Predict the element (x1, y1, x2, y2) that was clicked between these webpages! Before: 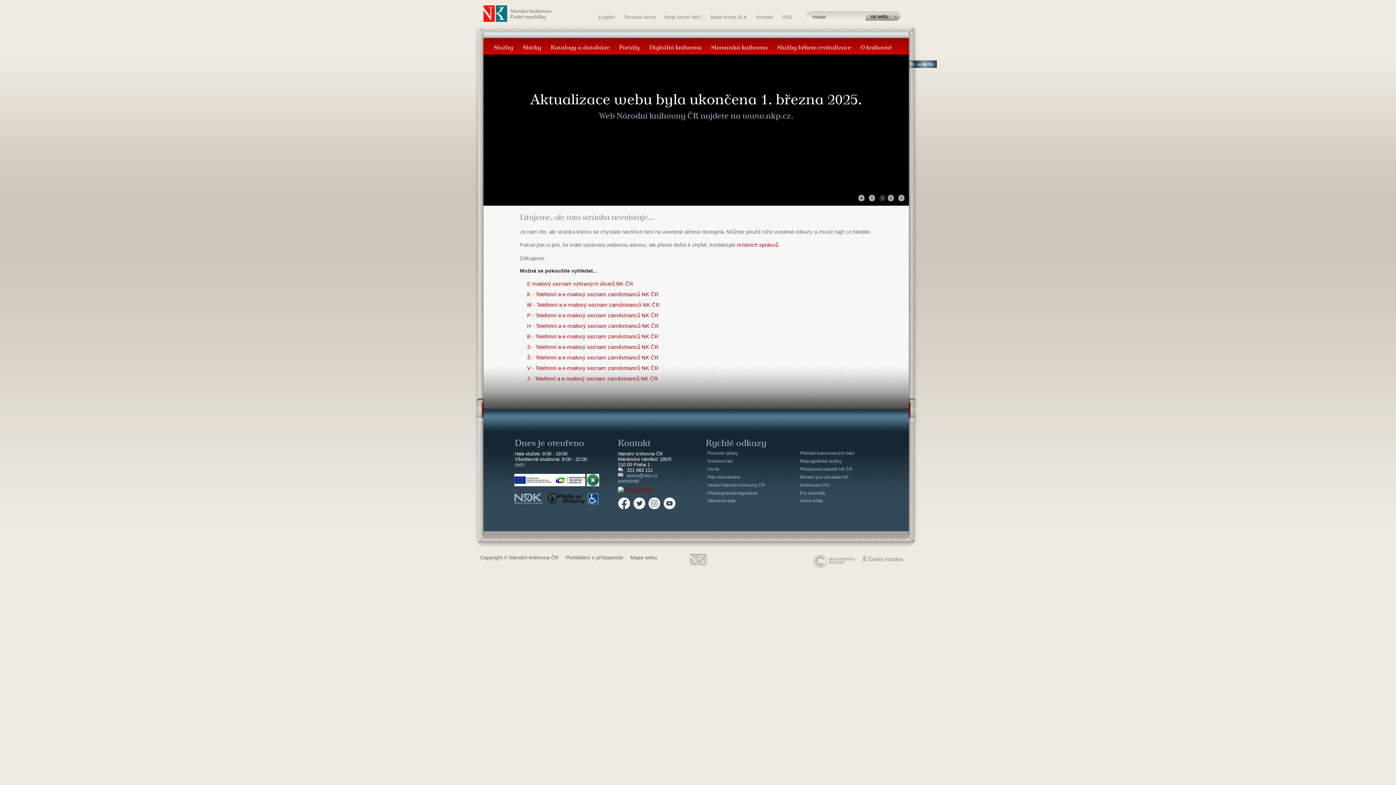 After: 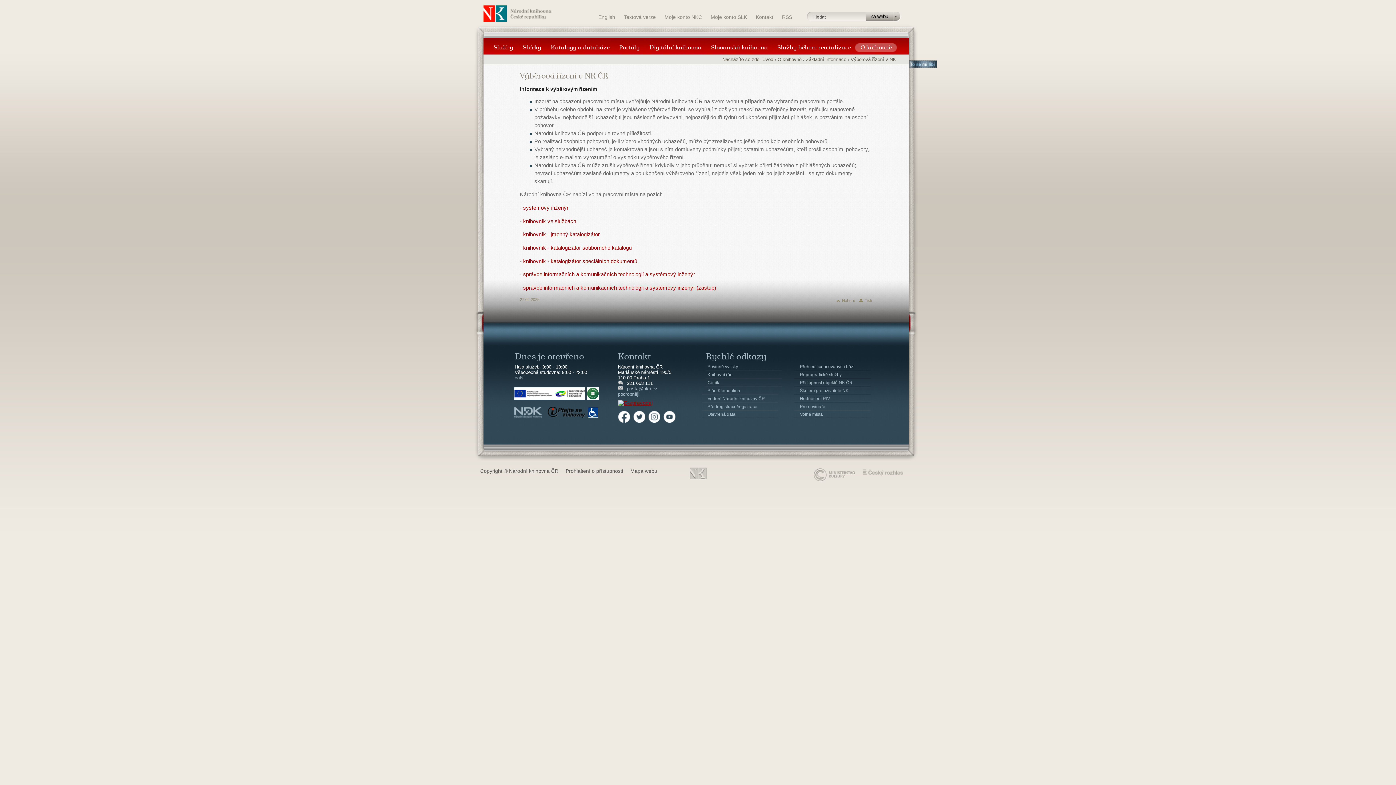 Action: bbox: (796, 497, 880, 505) label: Volná místa